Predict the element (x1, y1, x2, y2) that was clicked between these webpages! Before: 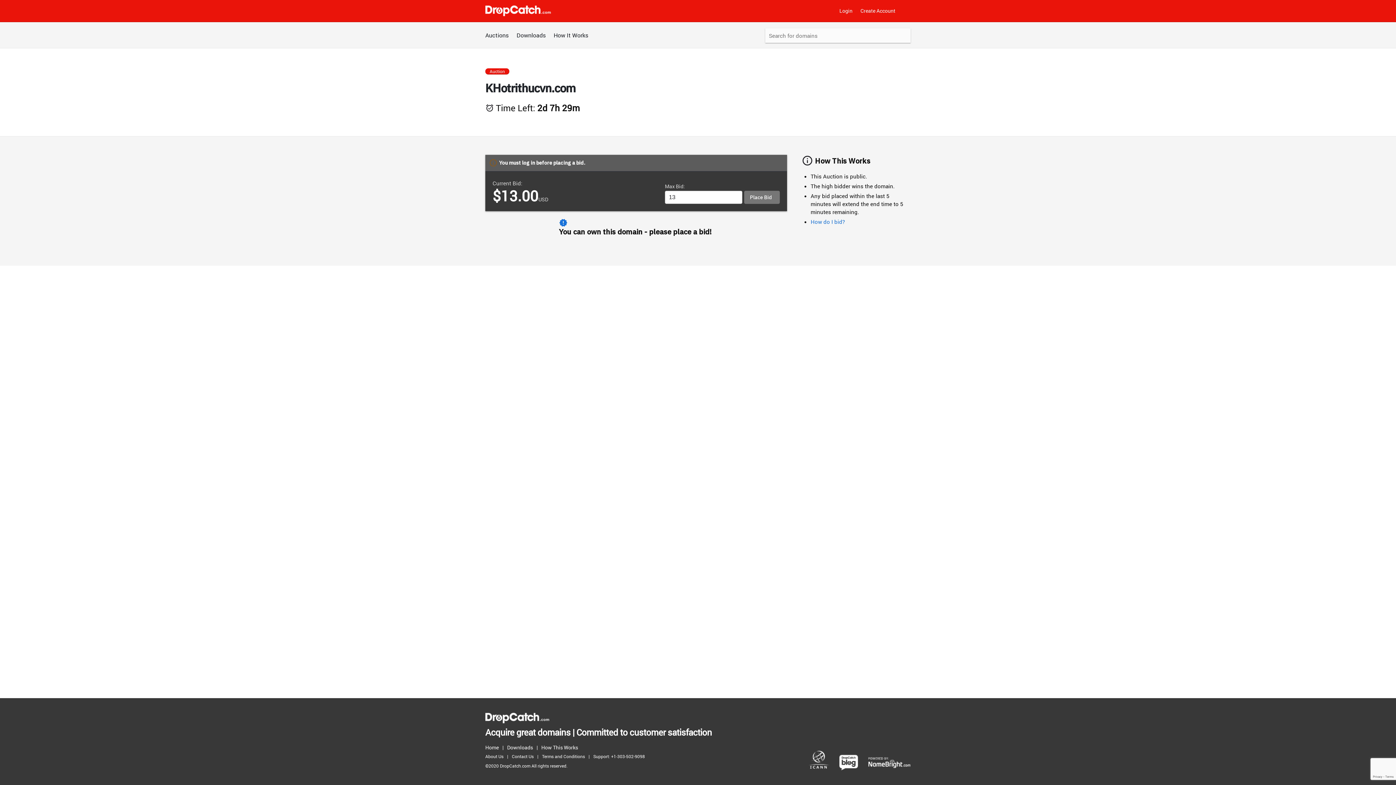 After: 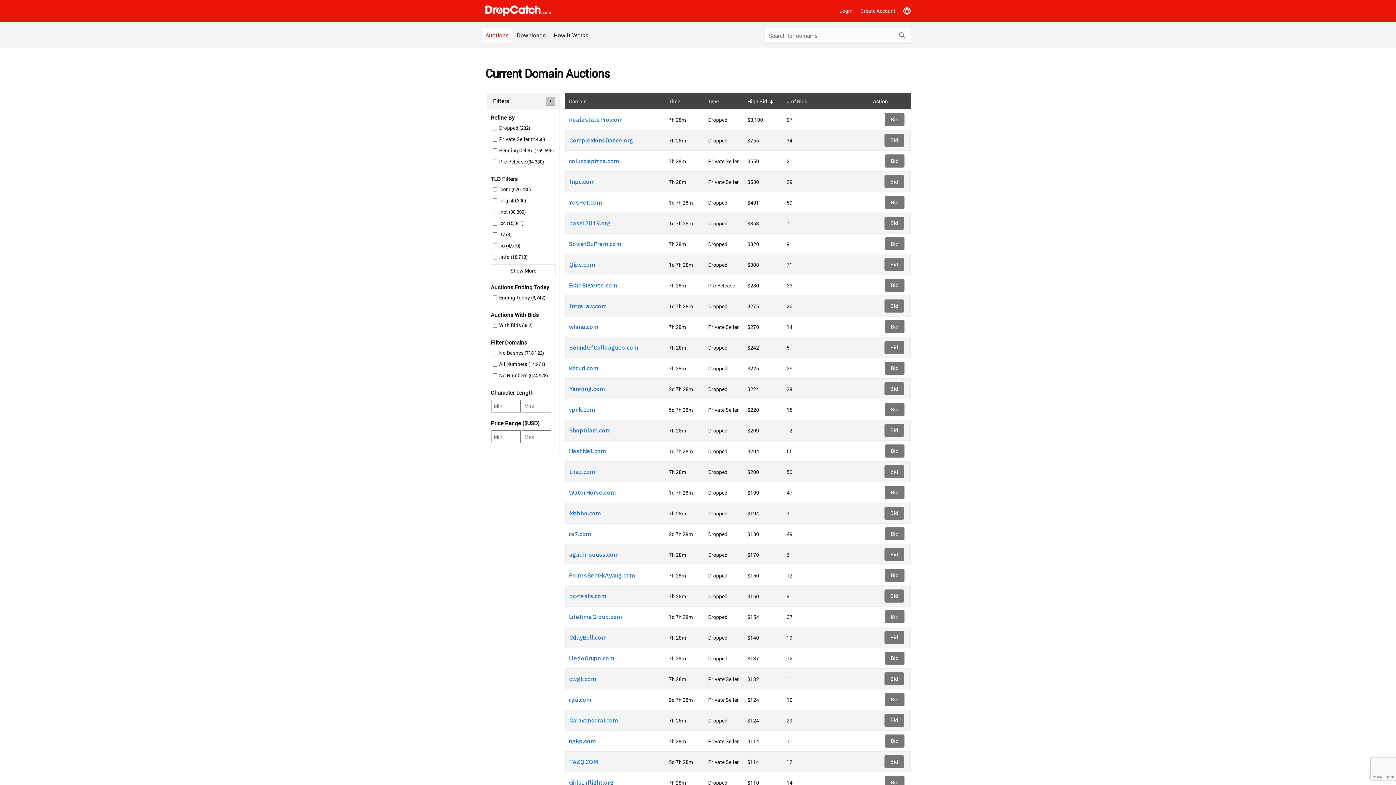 Action: bbox: (485, 743, 502, 752) label: Home